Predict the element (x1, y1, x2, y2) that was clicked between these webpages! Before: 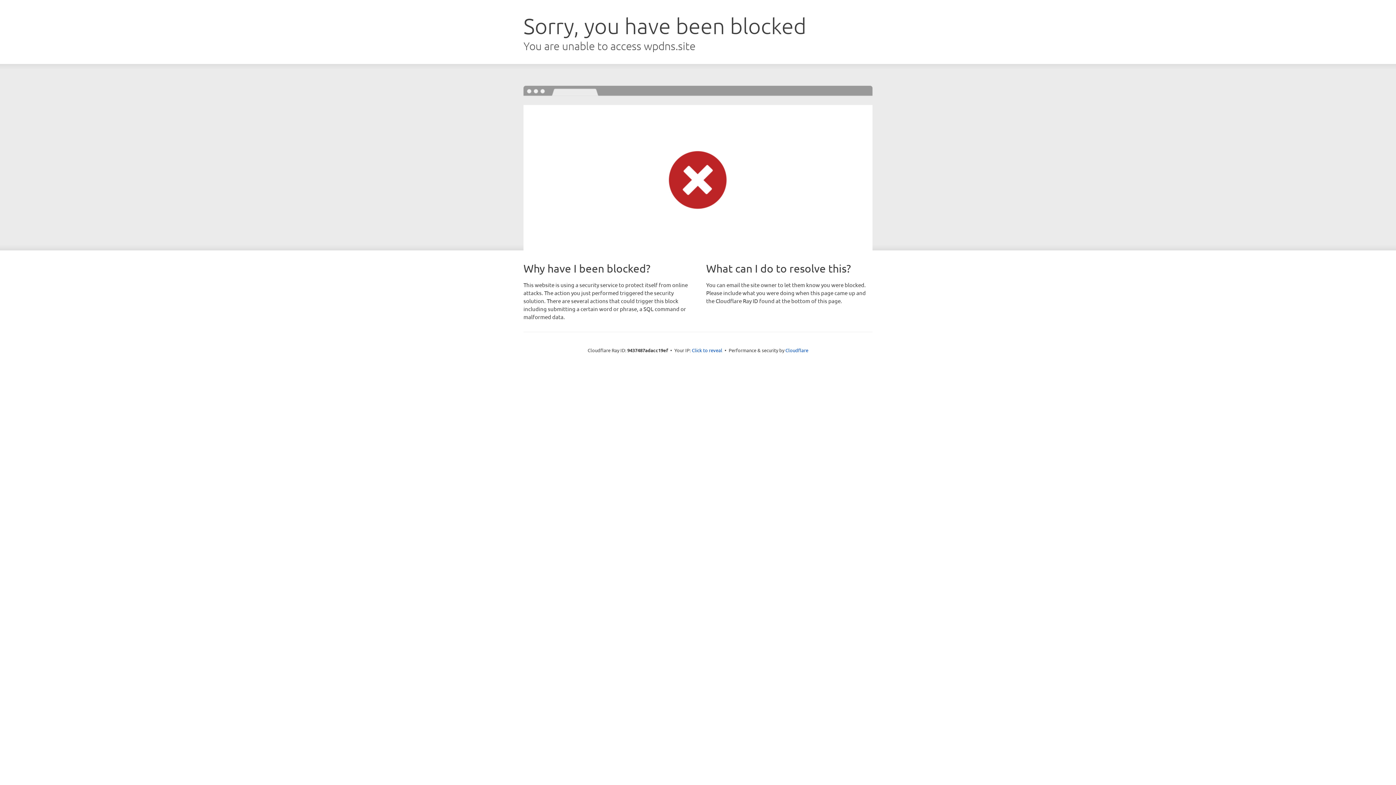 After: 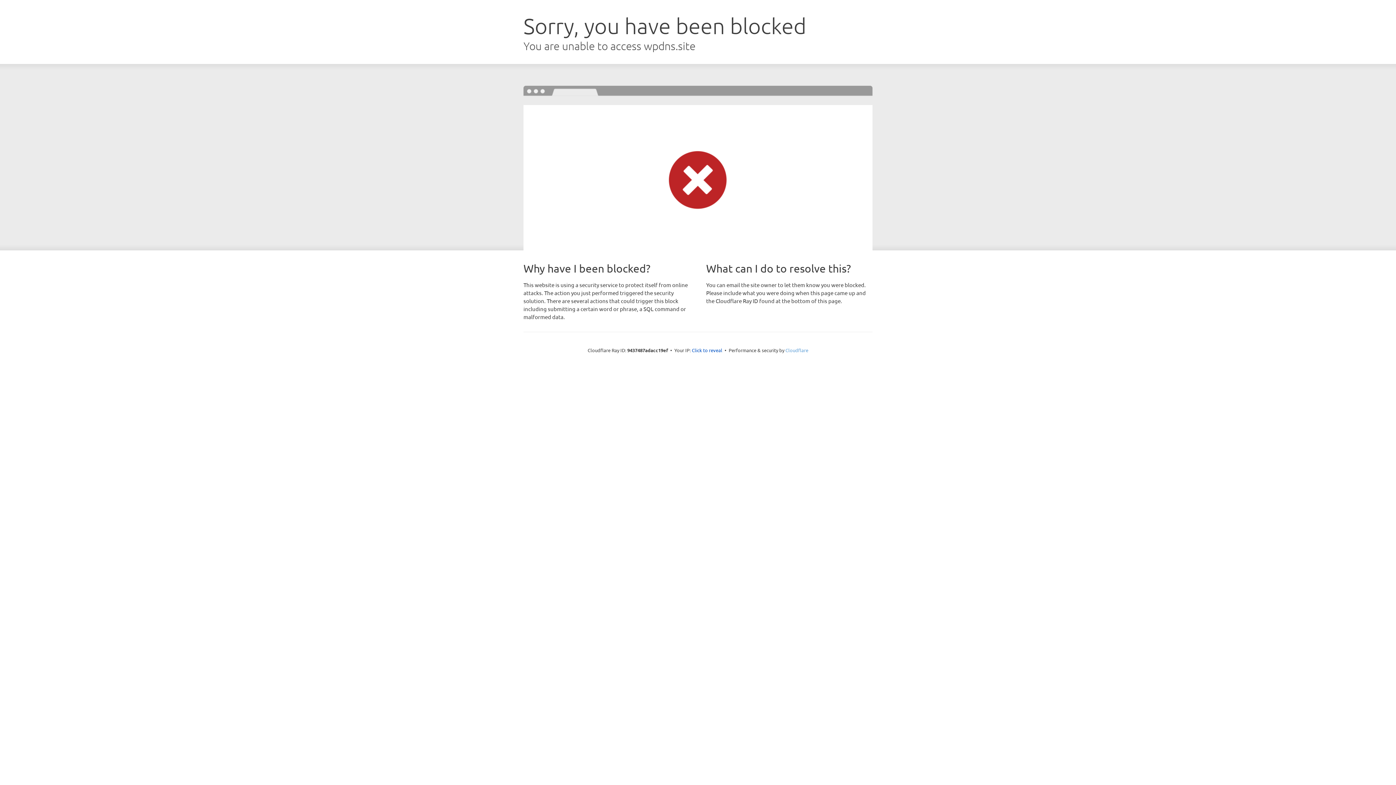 Action: bbox: (785, 347, 808, 353) label: Cloudflare